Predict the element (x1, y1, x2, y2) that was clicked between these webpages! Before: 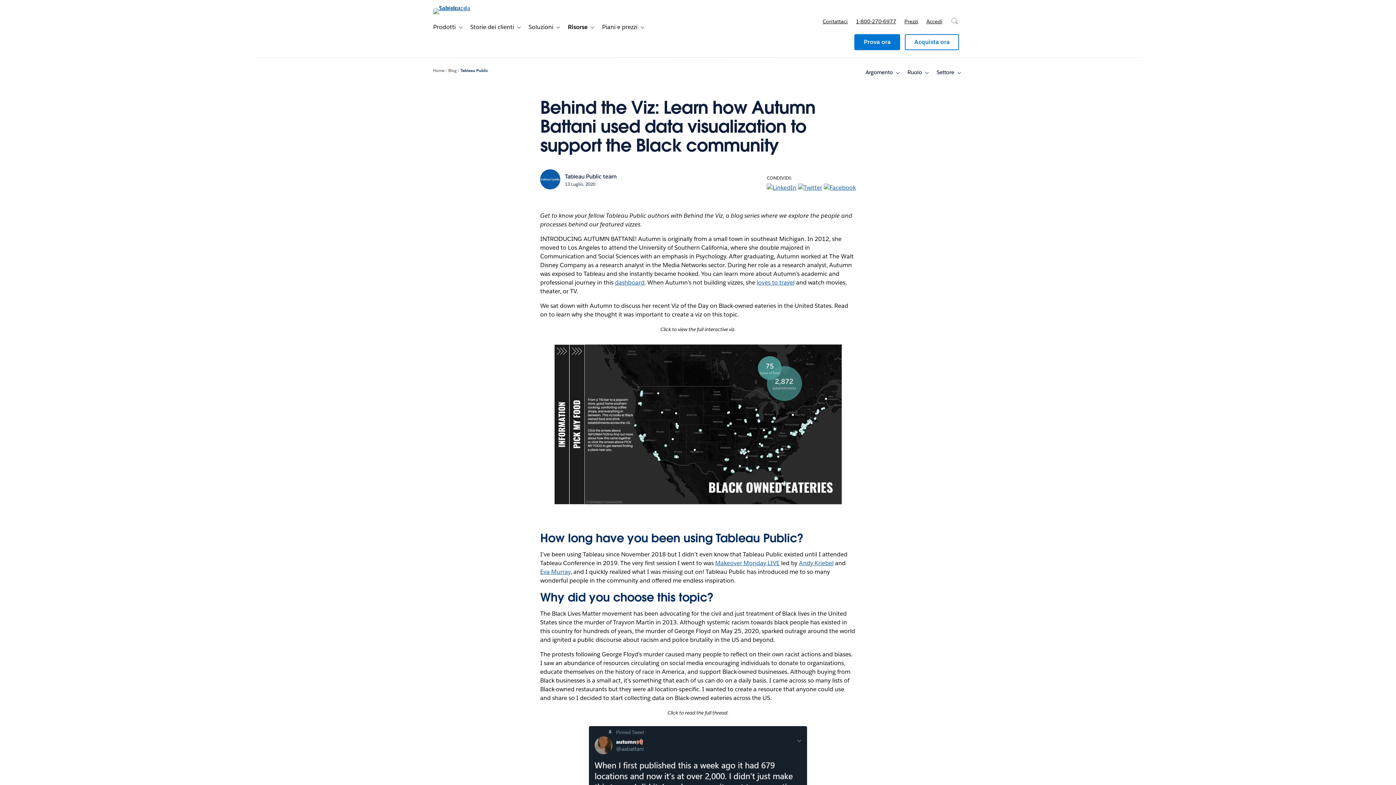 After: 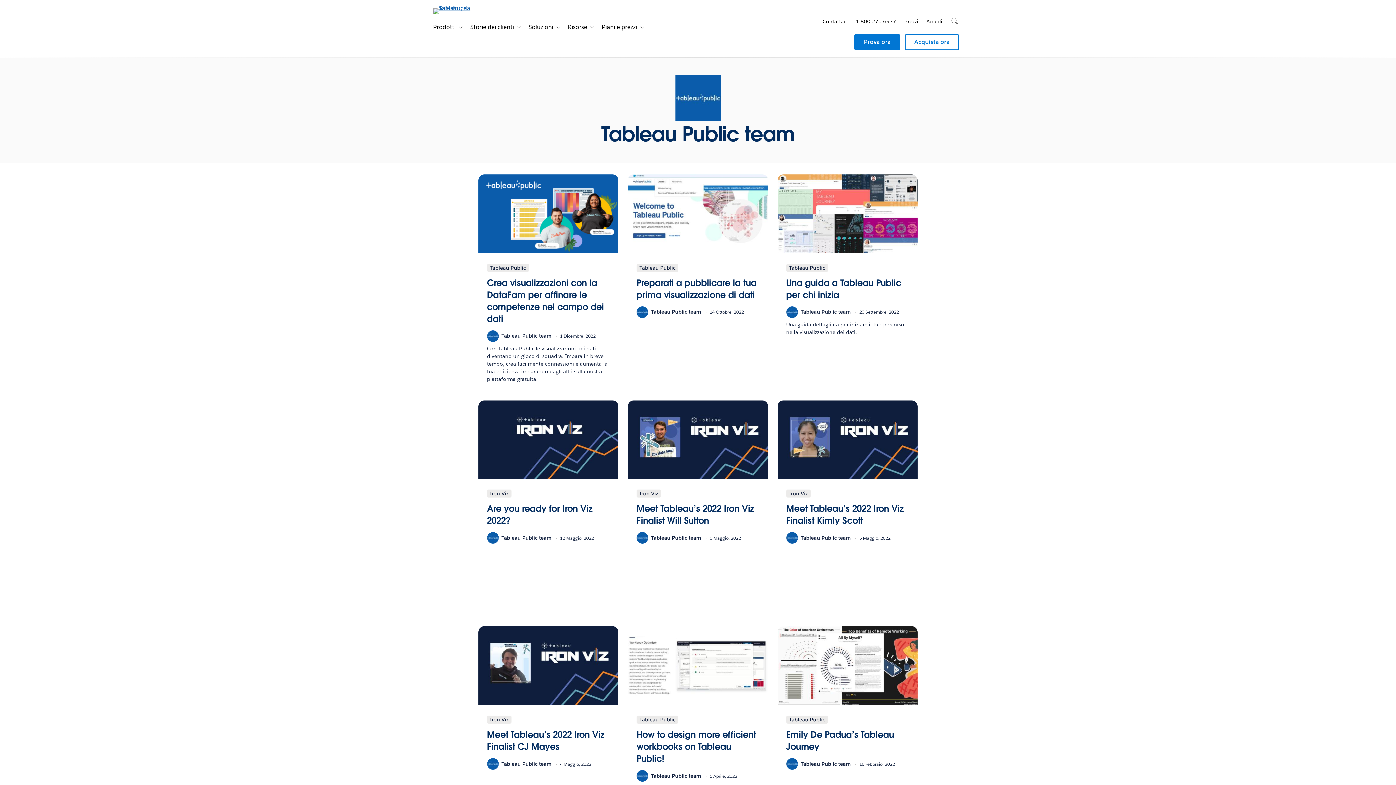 Action: bbox: (540, 183, 560, 191)